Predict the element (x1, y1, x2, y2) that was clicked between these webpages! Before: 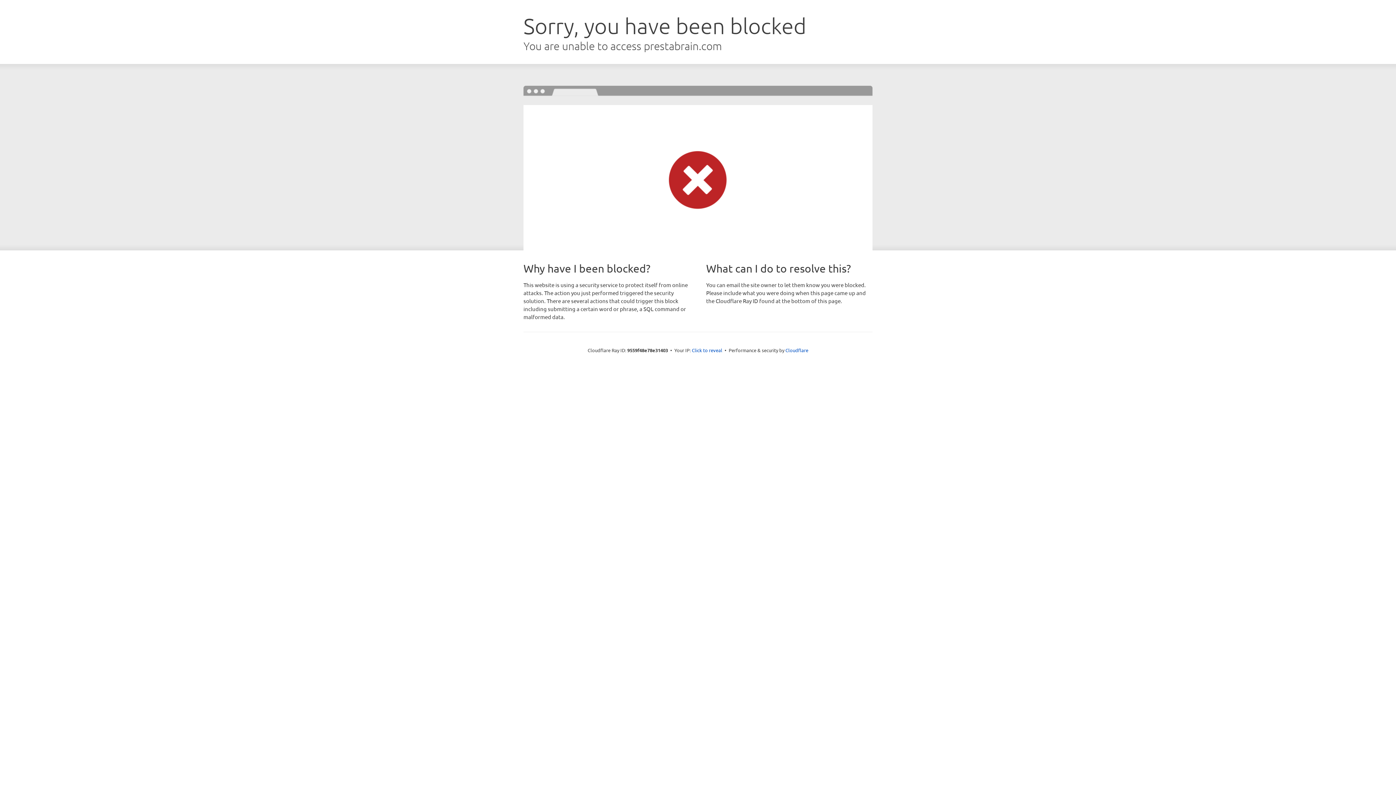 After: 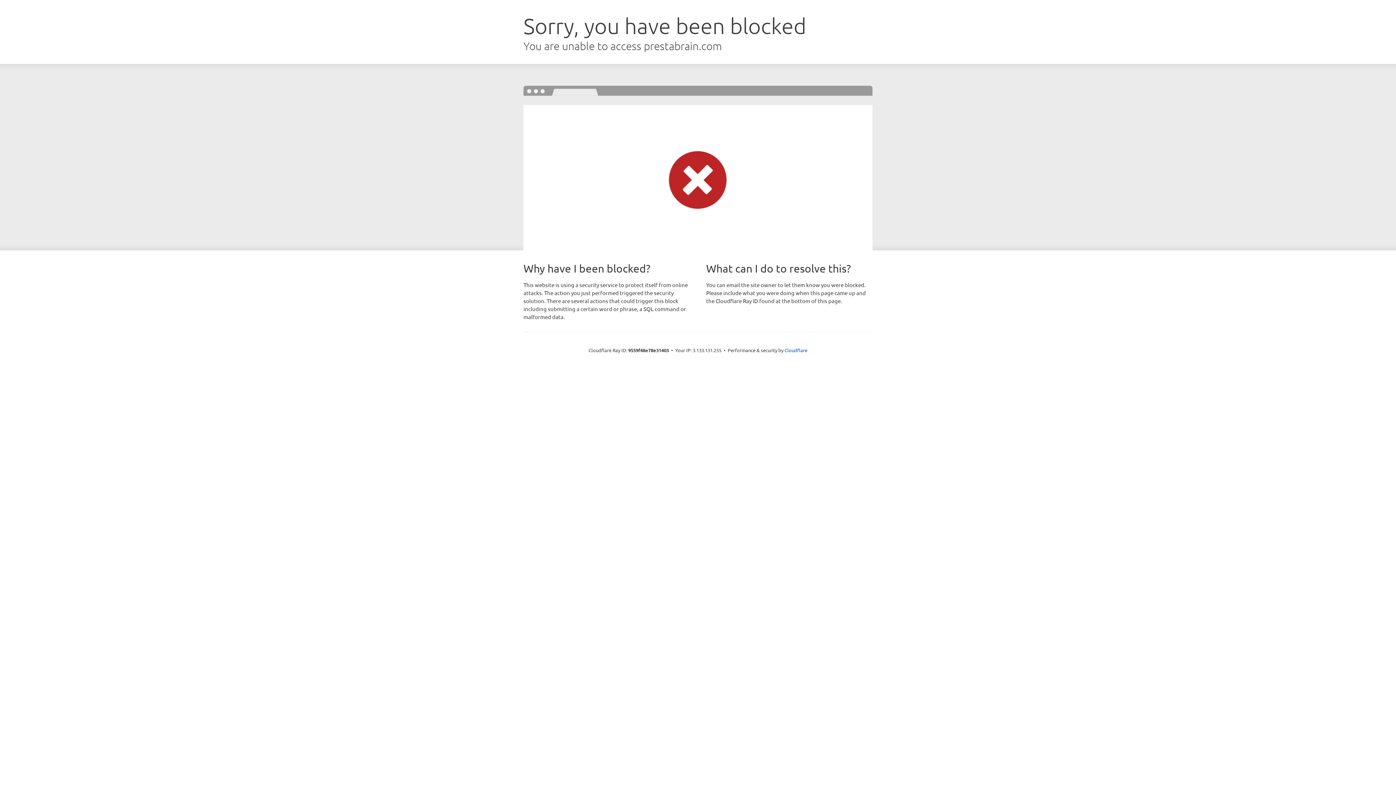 Action: bbox: (692, 346, 722, 353) label: Click to reveal